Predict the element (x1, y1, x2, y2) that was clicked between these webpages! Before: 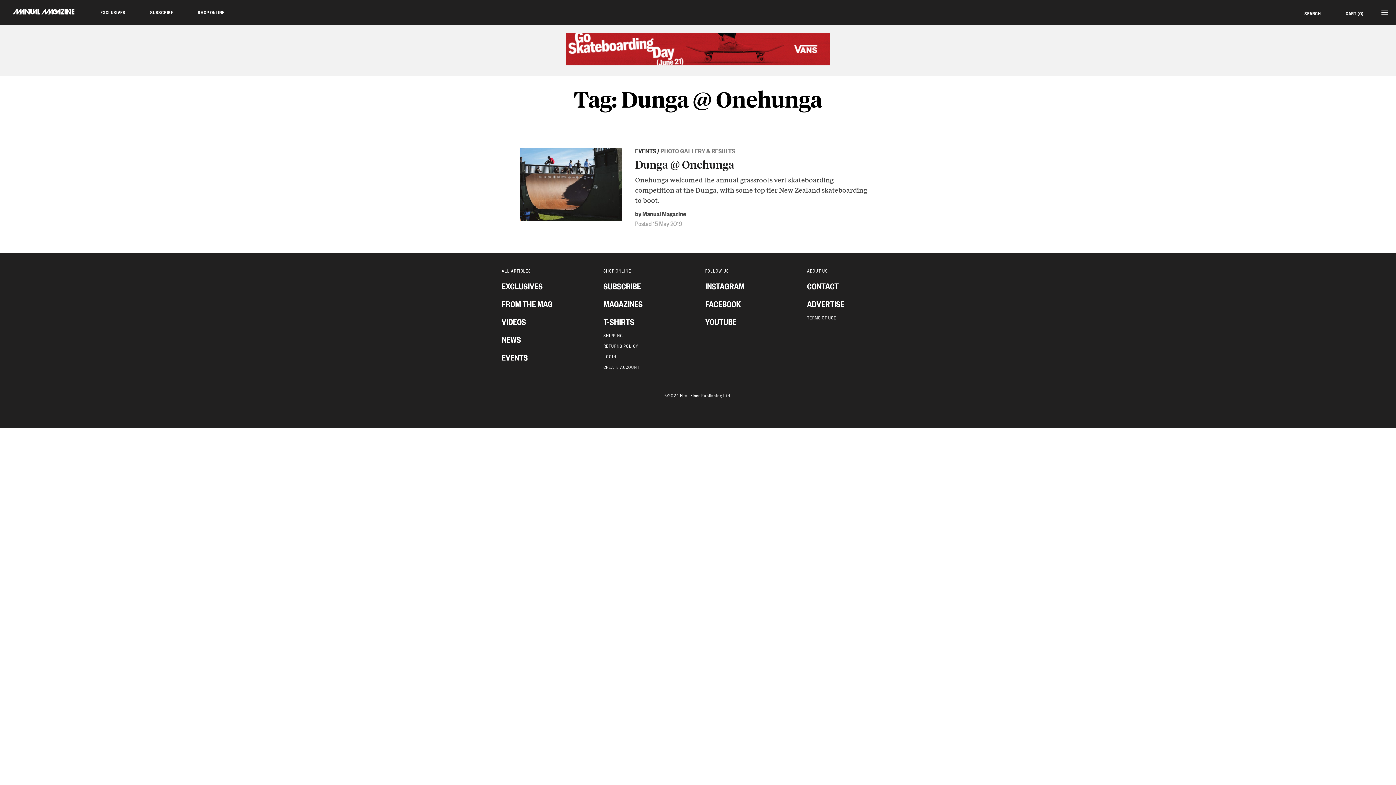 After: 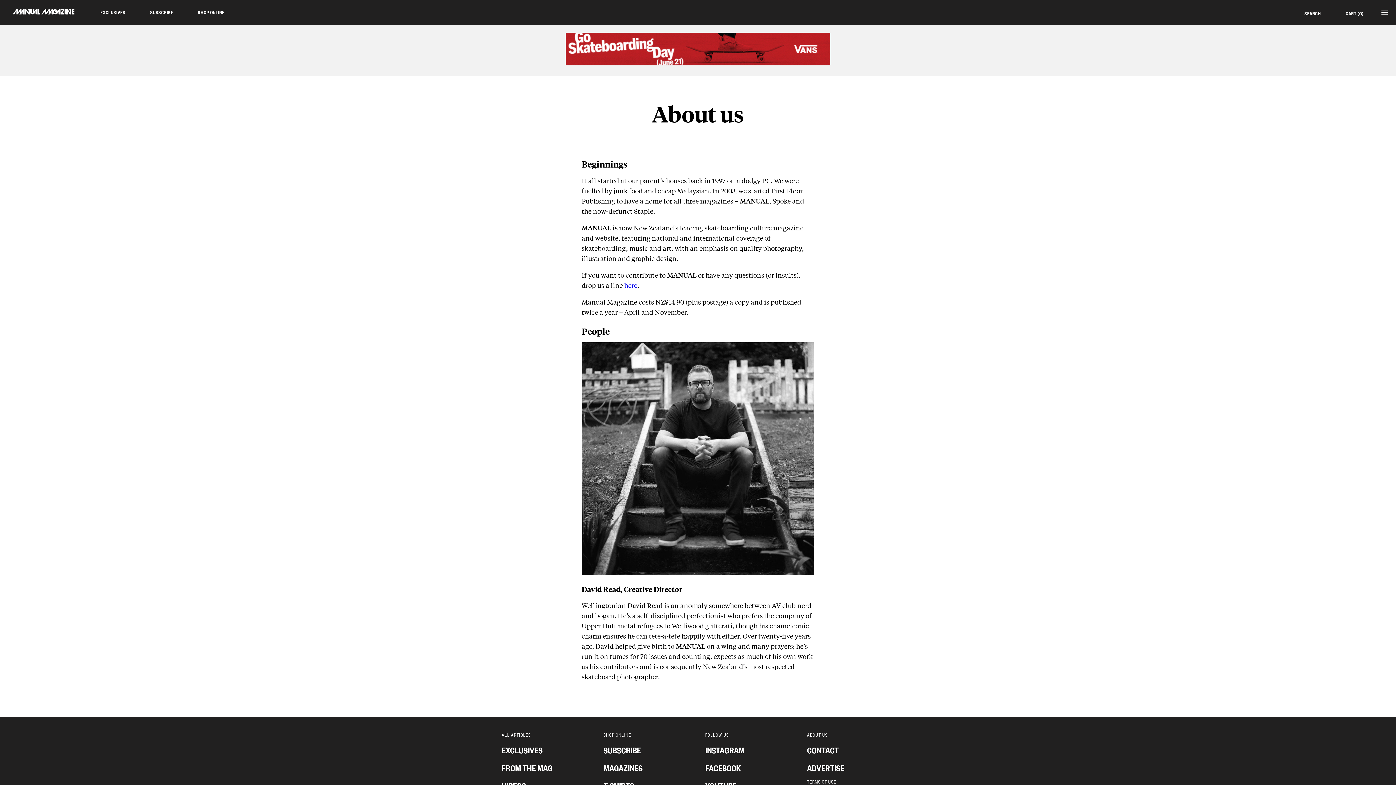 Action: bbox: (800, 265, 901, 276) label: ABOUT US